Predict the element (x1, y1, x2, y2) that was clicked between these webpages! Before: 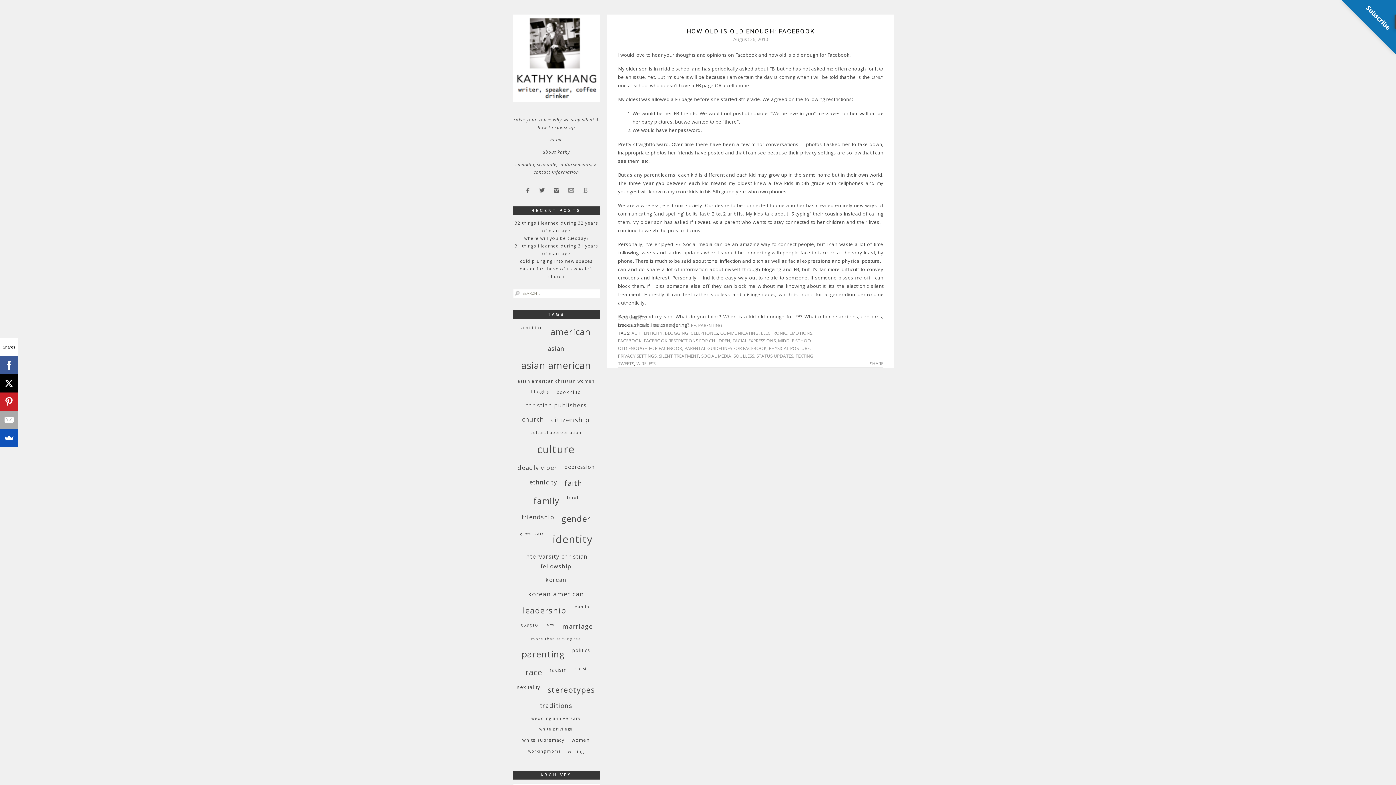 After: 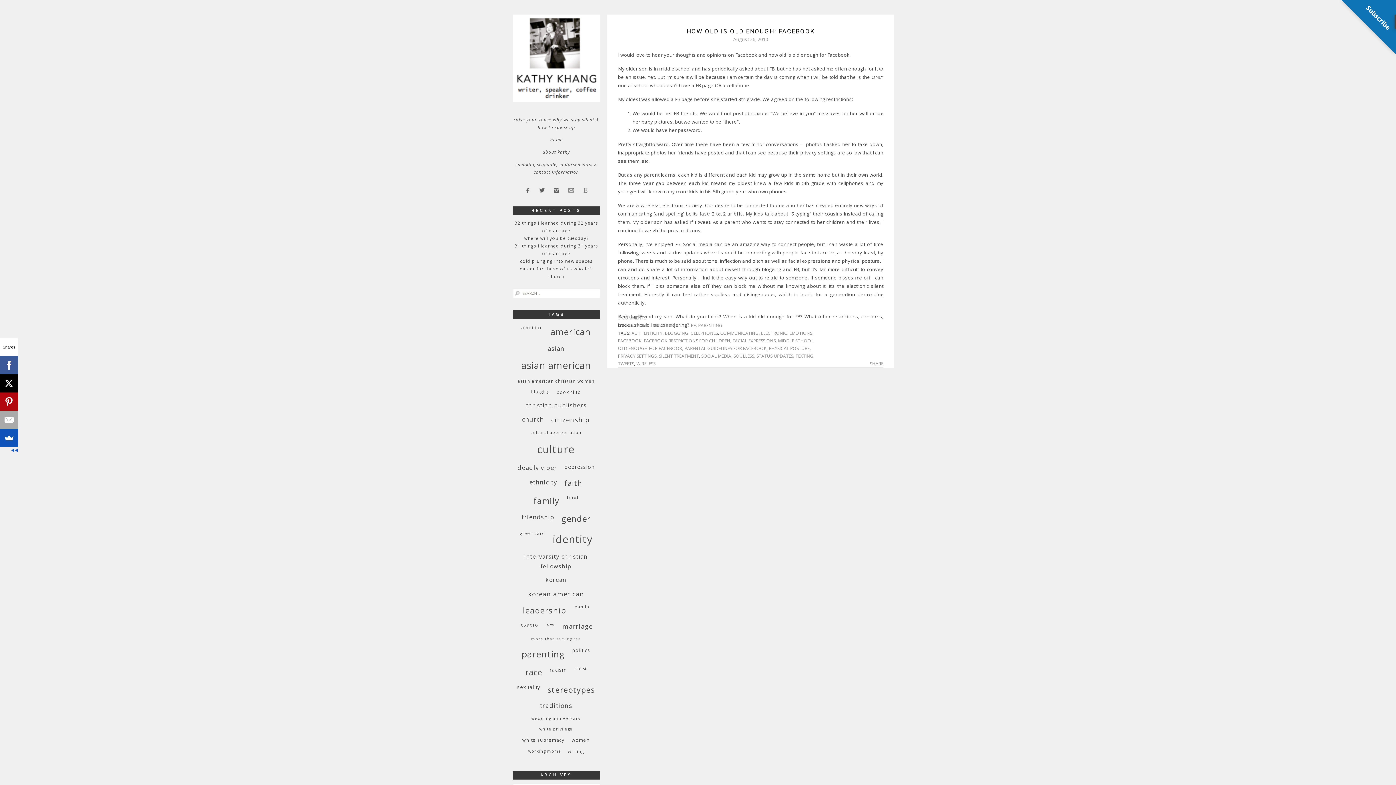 Action: bbox: (0, 392, 17, 410)